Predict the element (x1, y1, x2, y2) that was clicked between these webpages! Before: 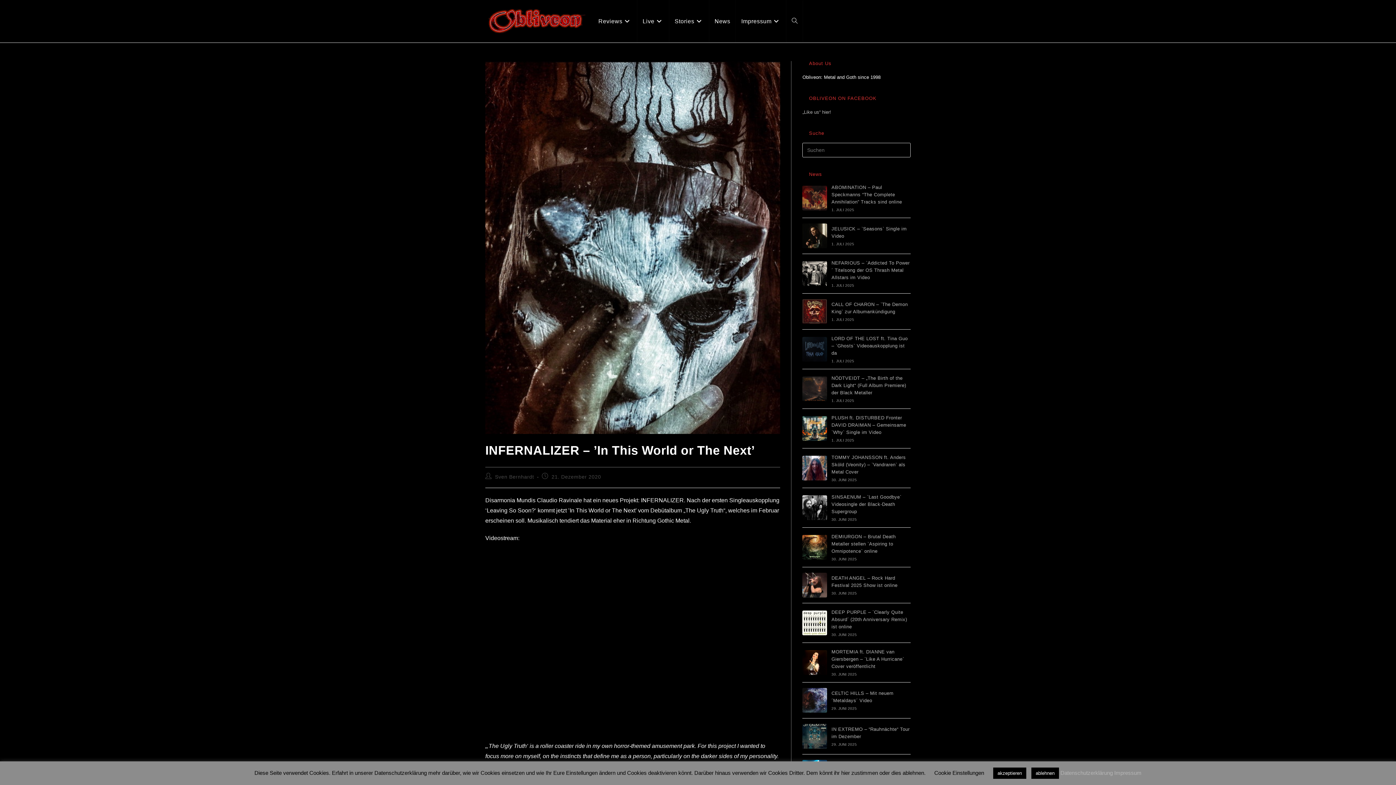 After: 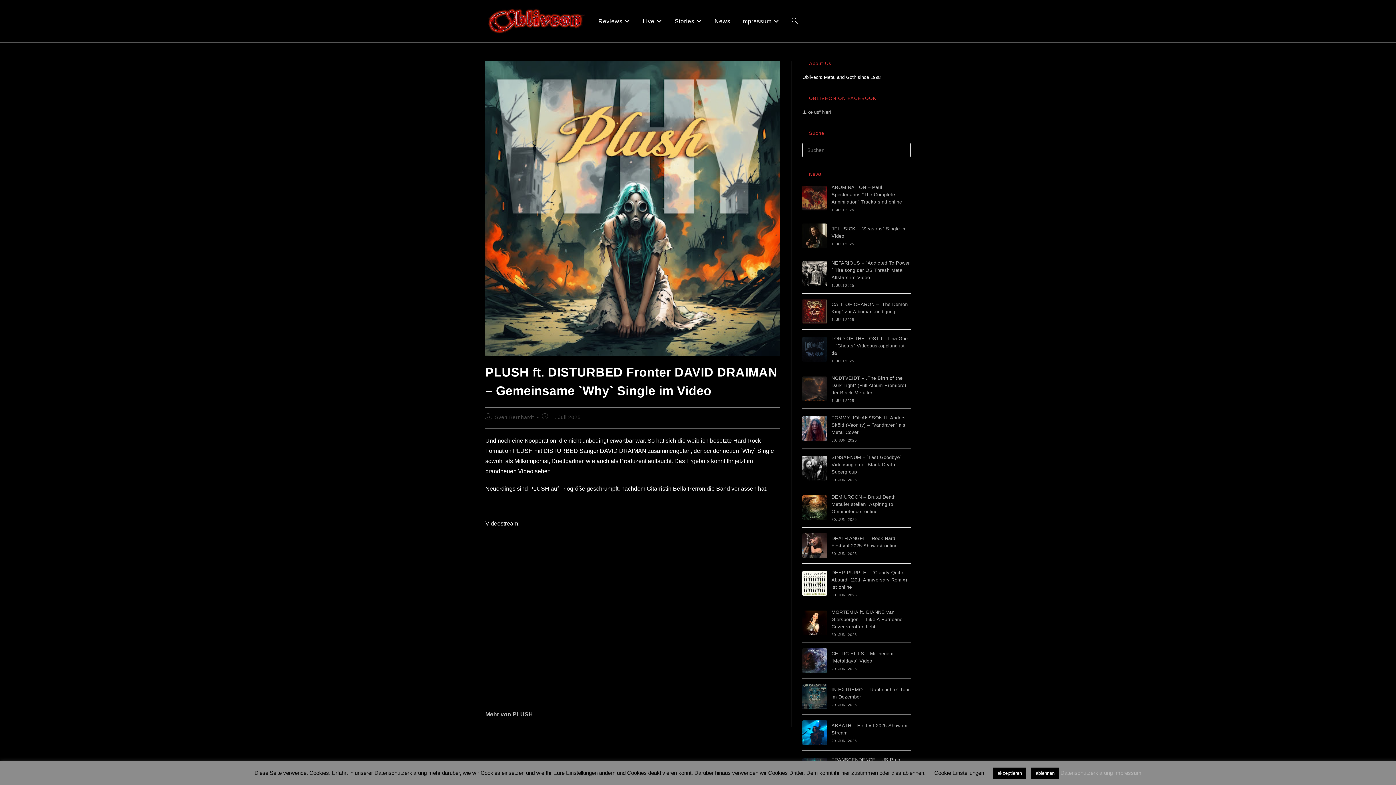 Action: label: PLUSH ft. DISTURBED Fronter DAVID DRAIMAN – Gemeinsame `Why` Single im Video bbox: (831, 415, 906, 435)